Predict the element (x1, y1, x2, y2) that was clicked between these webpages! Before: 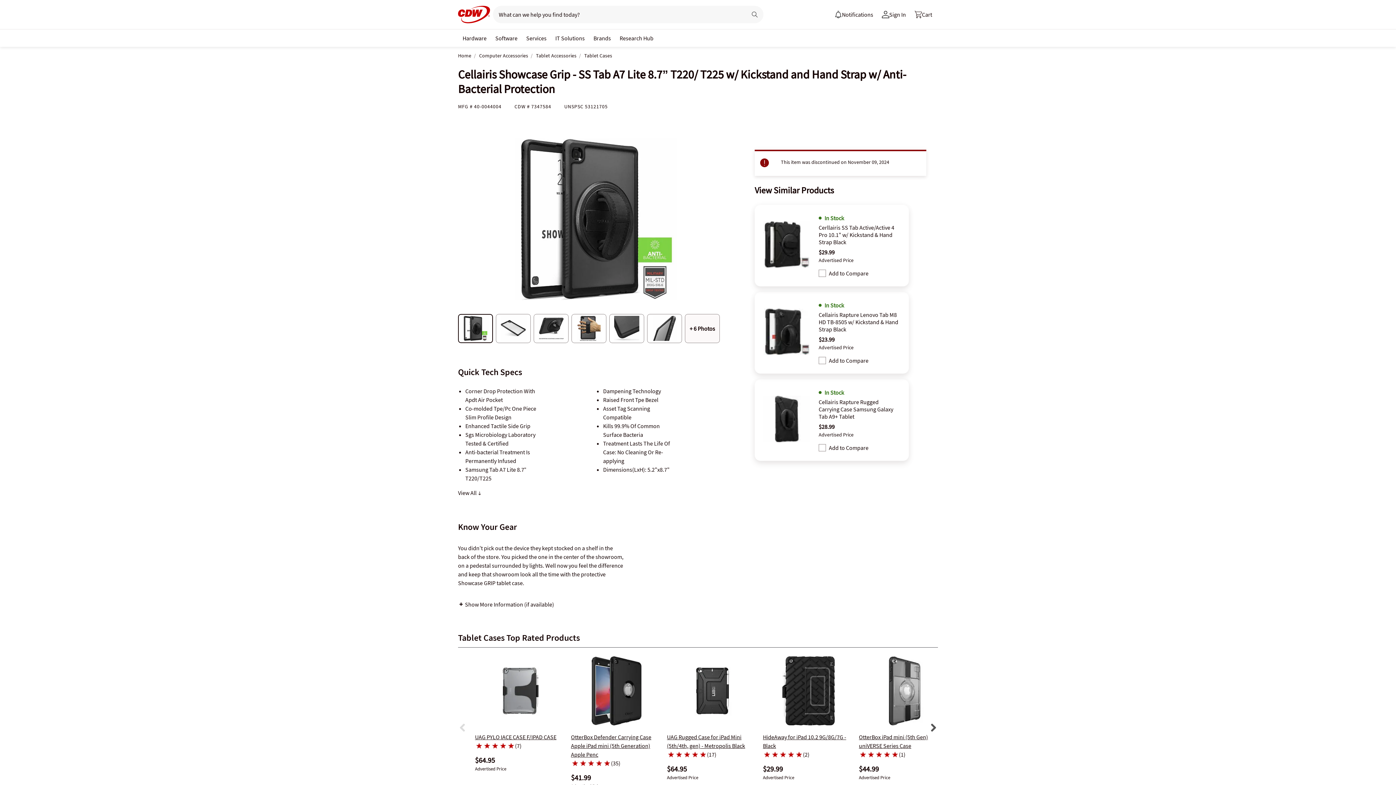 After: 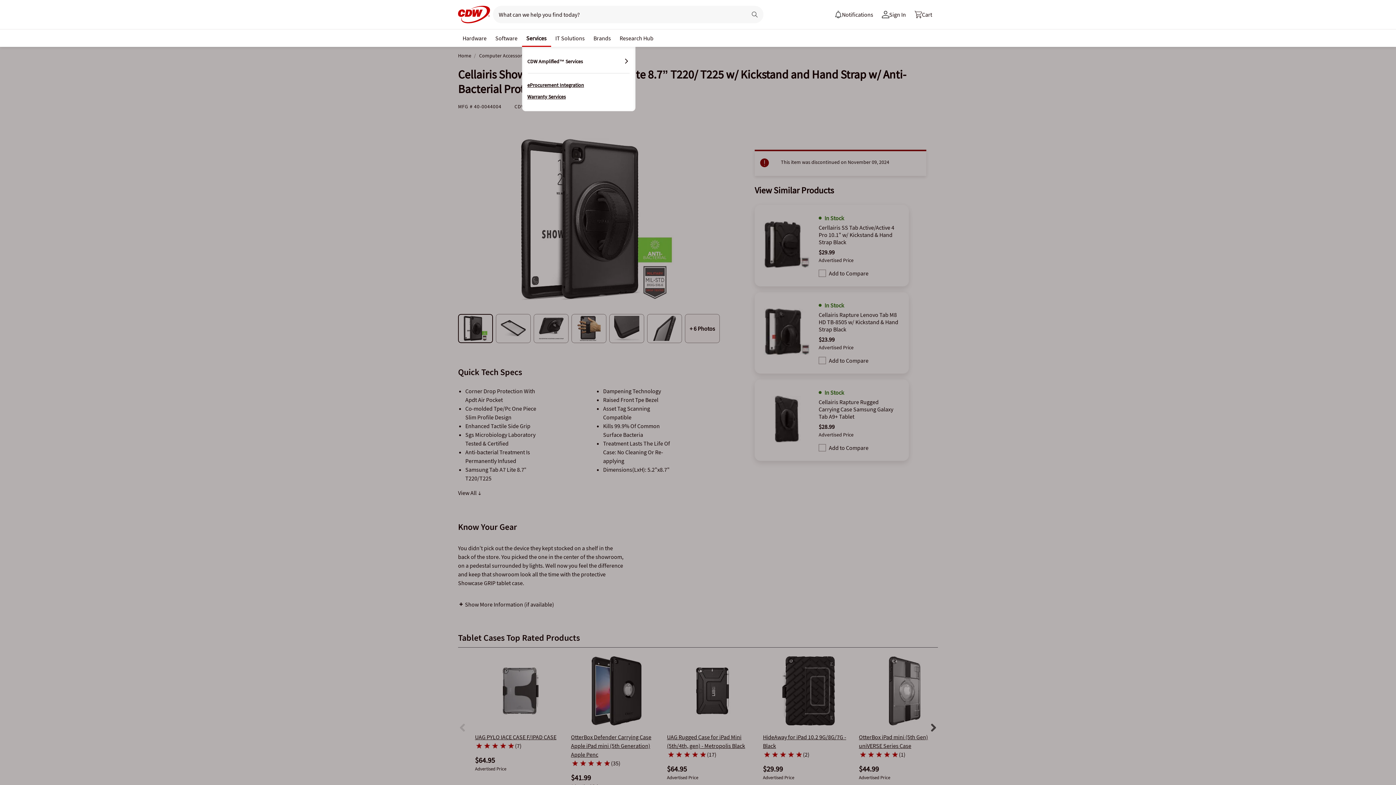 Action: label: Services bbox: (523, 30, 549, 44)